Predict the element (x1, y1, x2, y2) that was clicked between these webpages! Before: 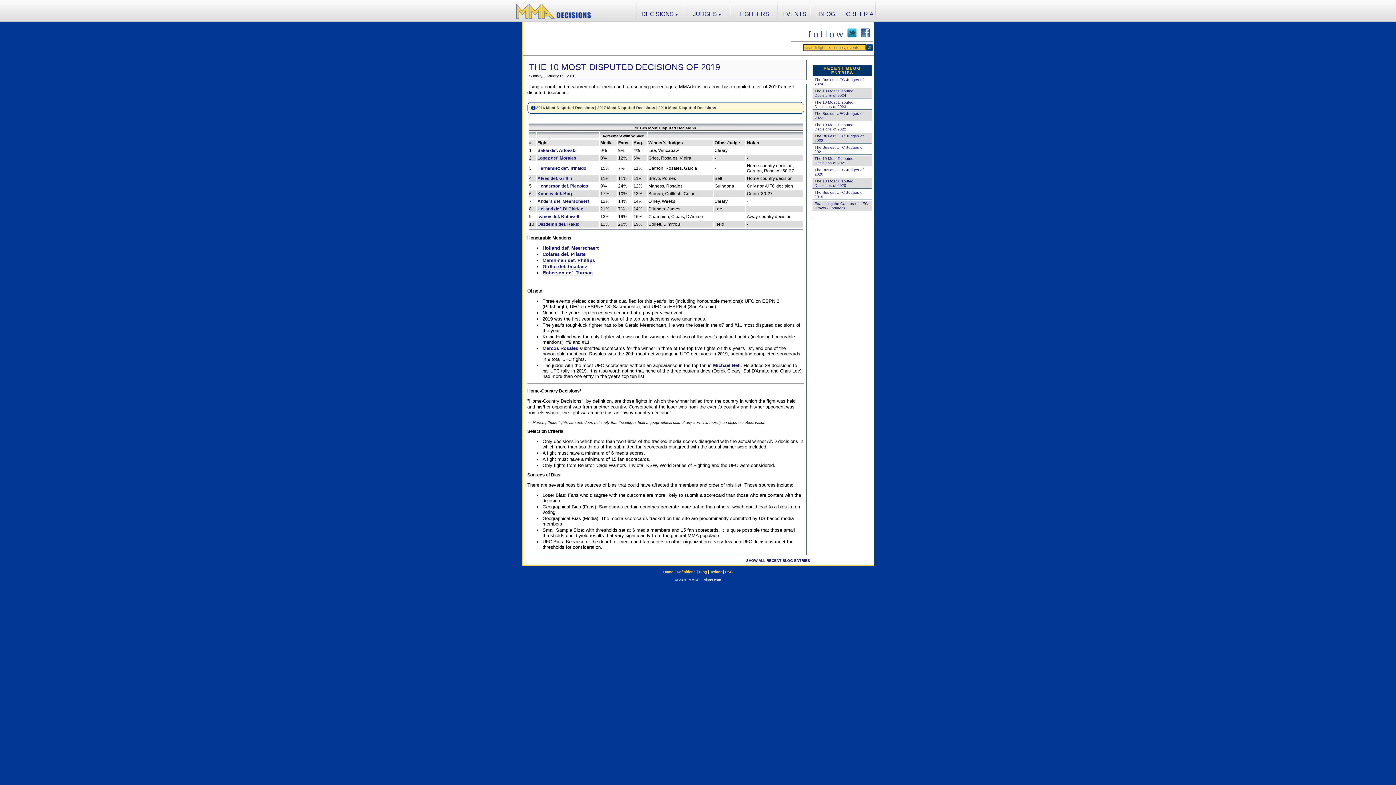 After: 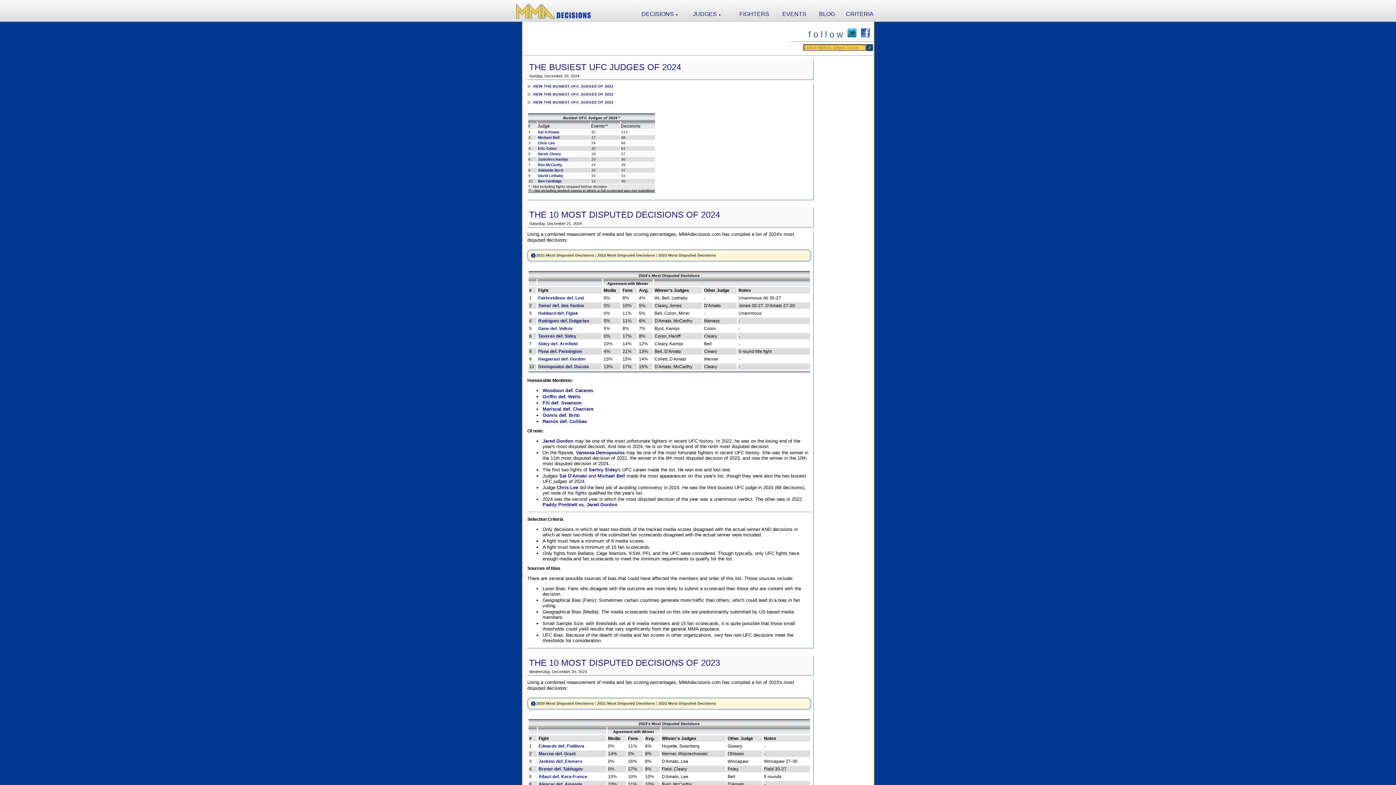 Action: label: BLOG bbox: (810, 10, 843, 17)